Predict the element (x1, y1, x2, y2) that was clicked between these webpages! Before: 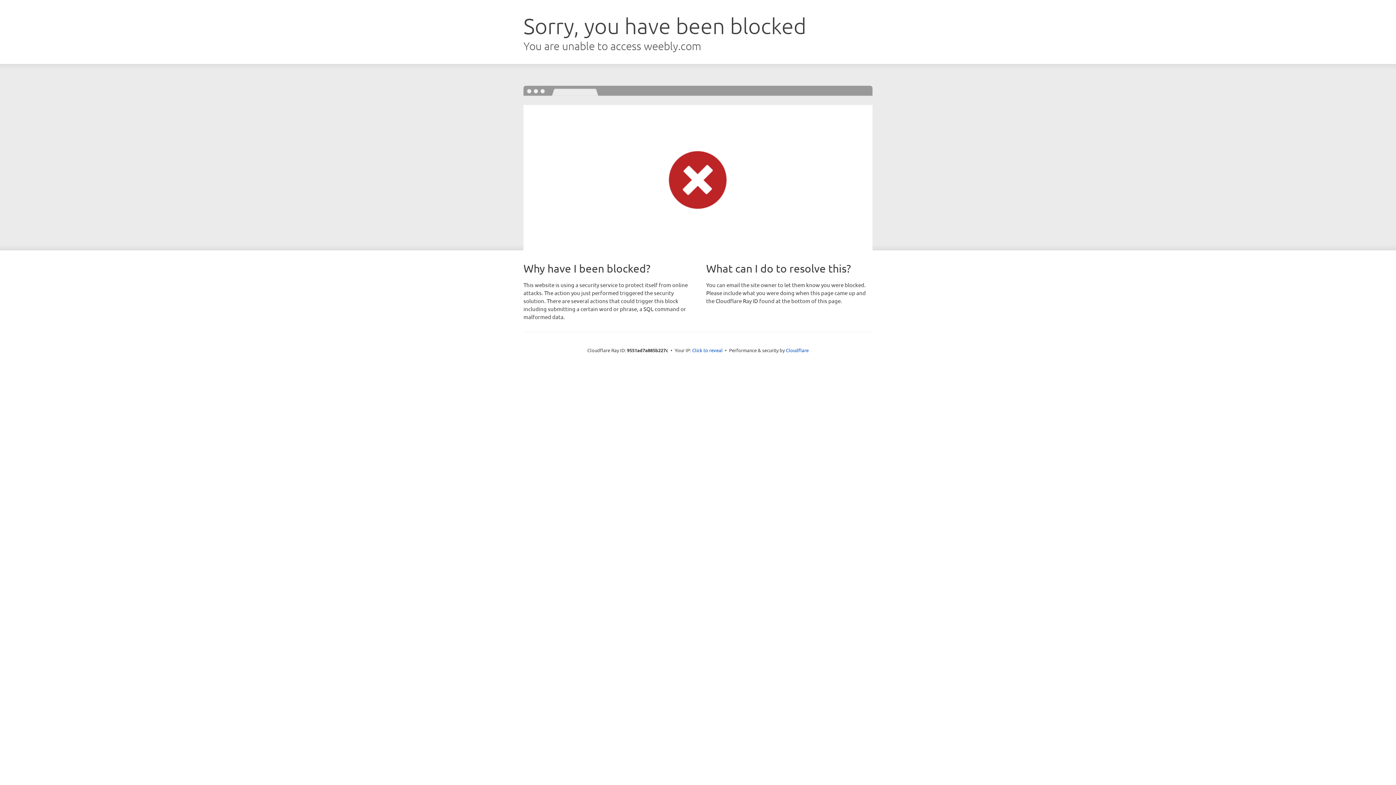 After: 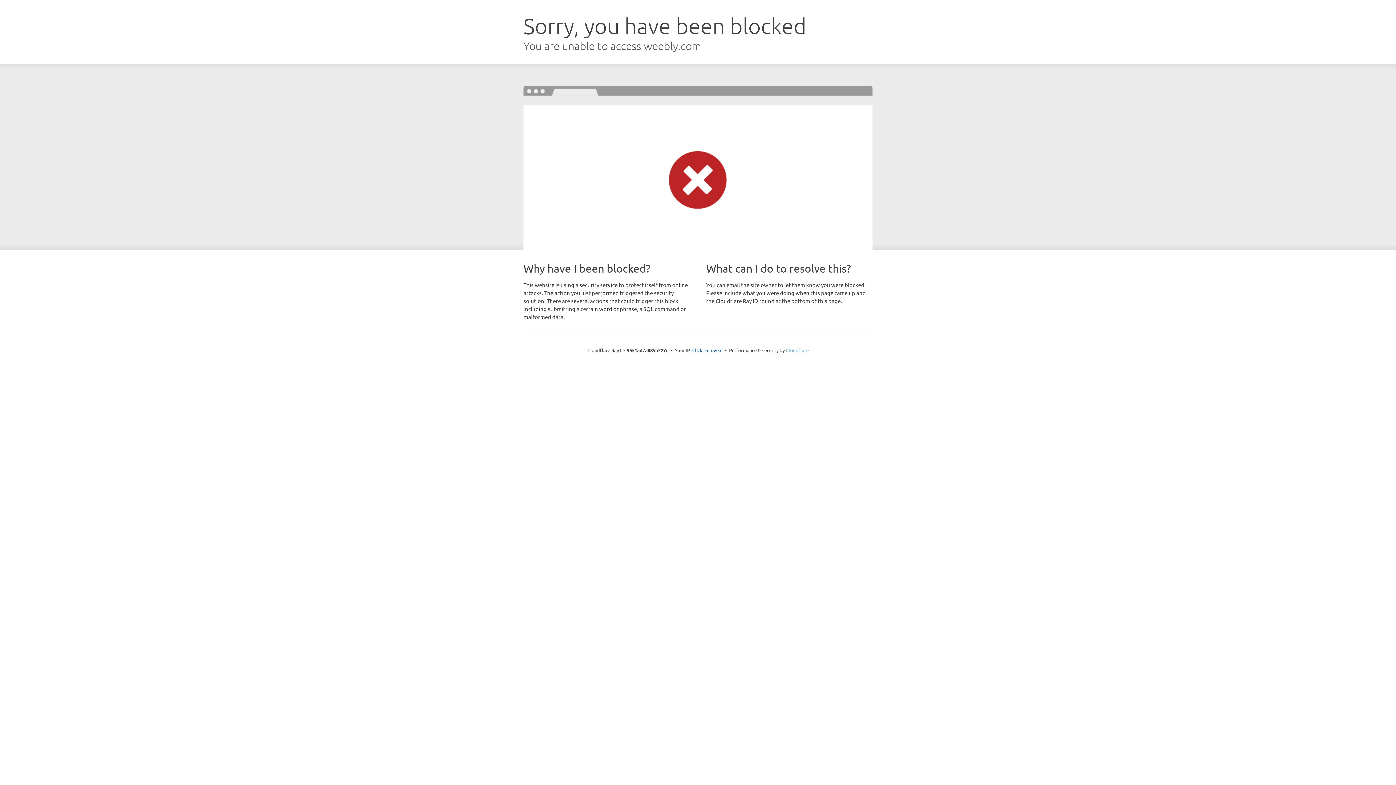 Action: bbox: (786, 347, 808, 353) label: Cloudflare